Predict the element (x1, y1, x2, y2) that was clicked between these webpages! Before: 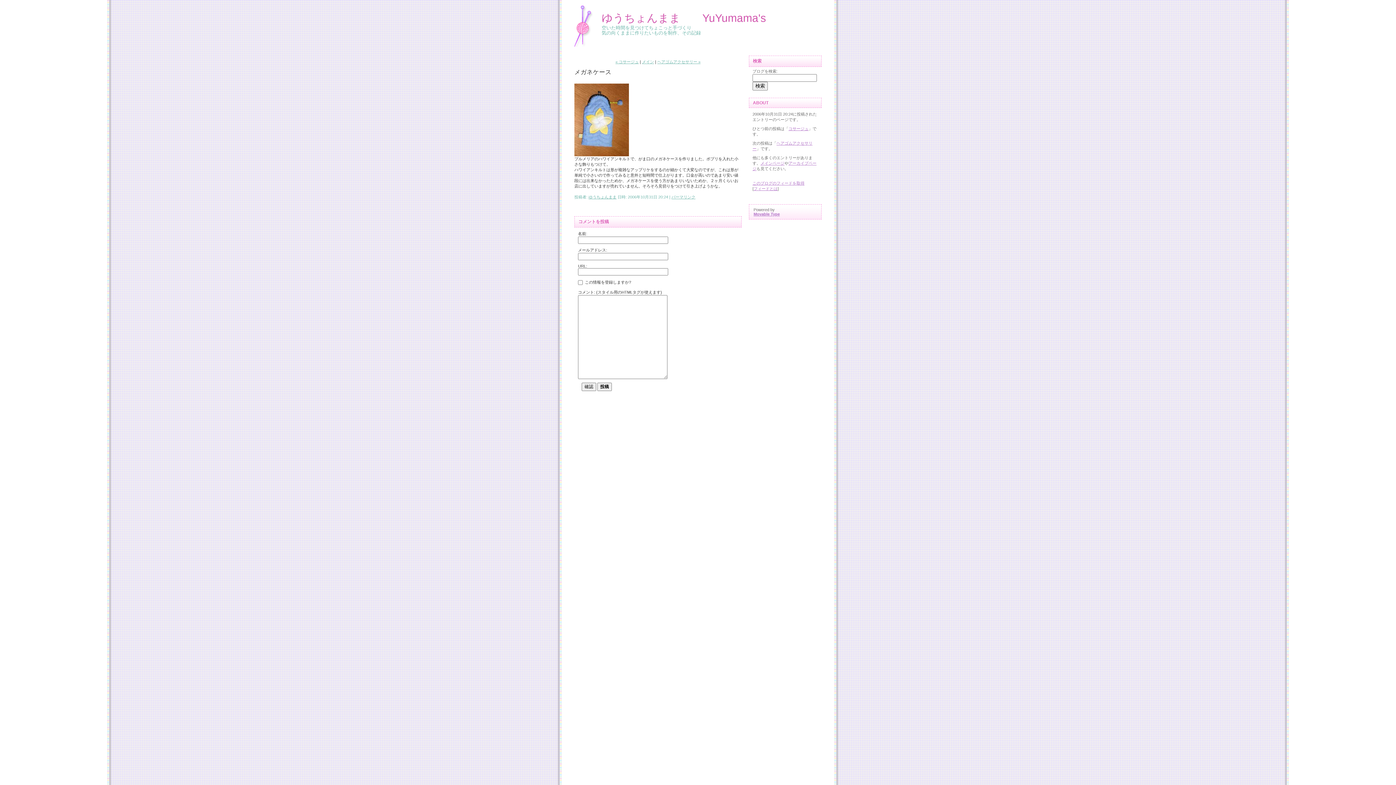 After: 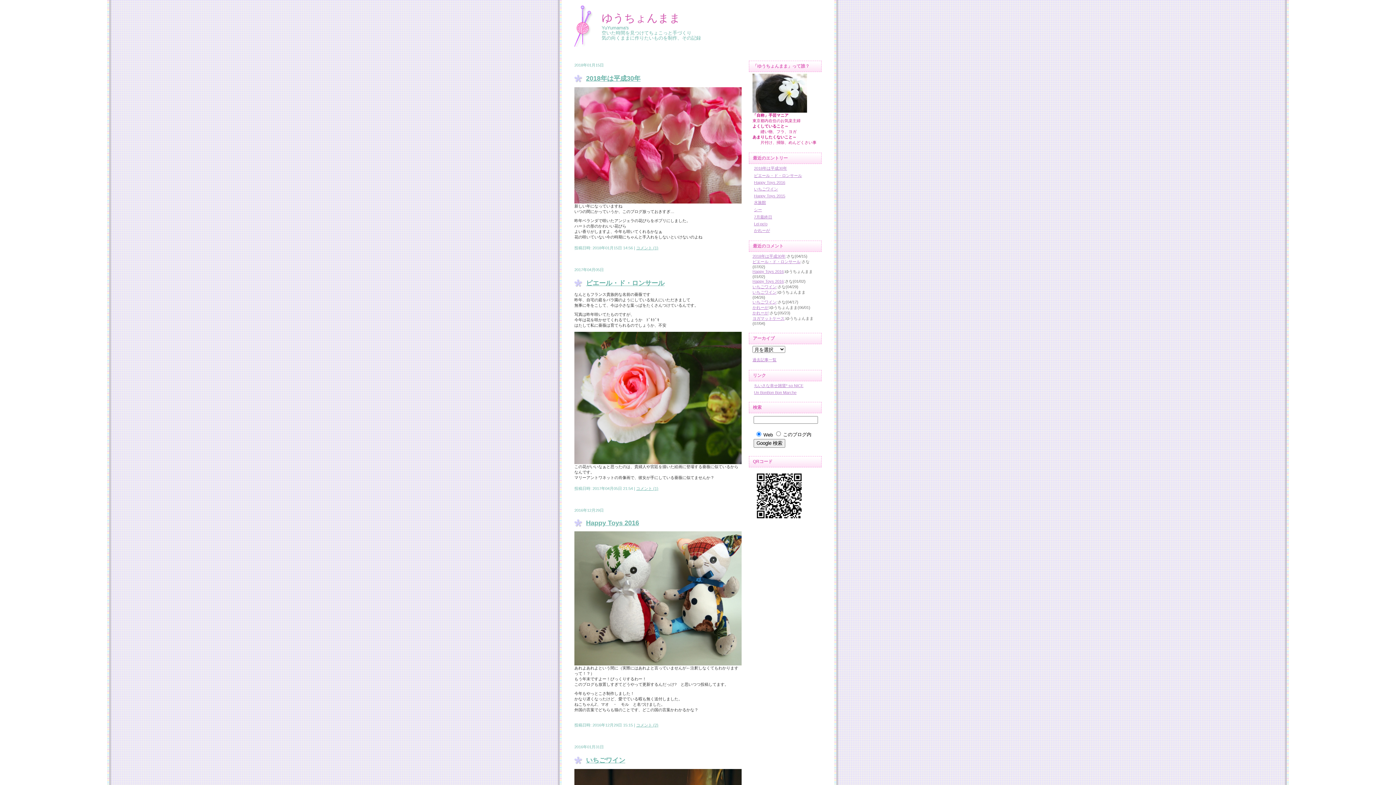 Action: label: メインページ bbox: (760, 161, 784, 165)